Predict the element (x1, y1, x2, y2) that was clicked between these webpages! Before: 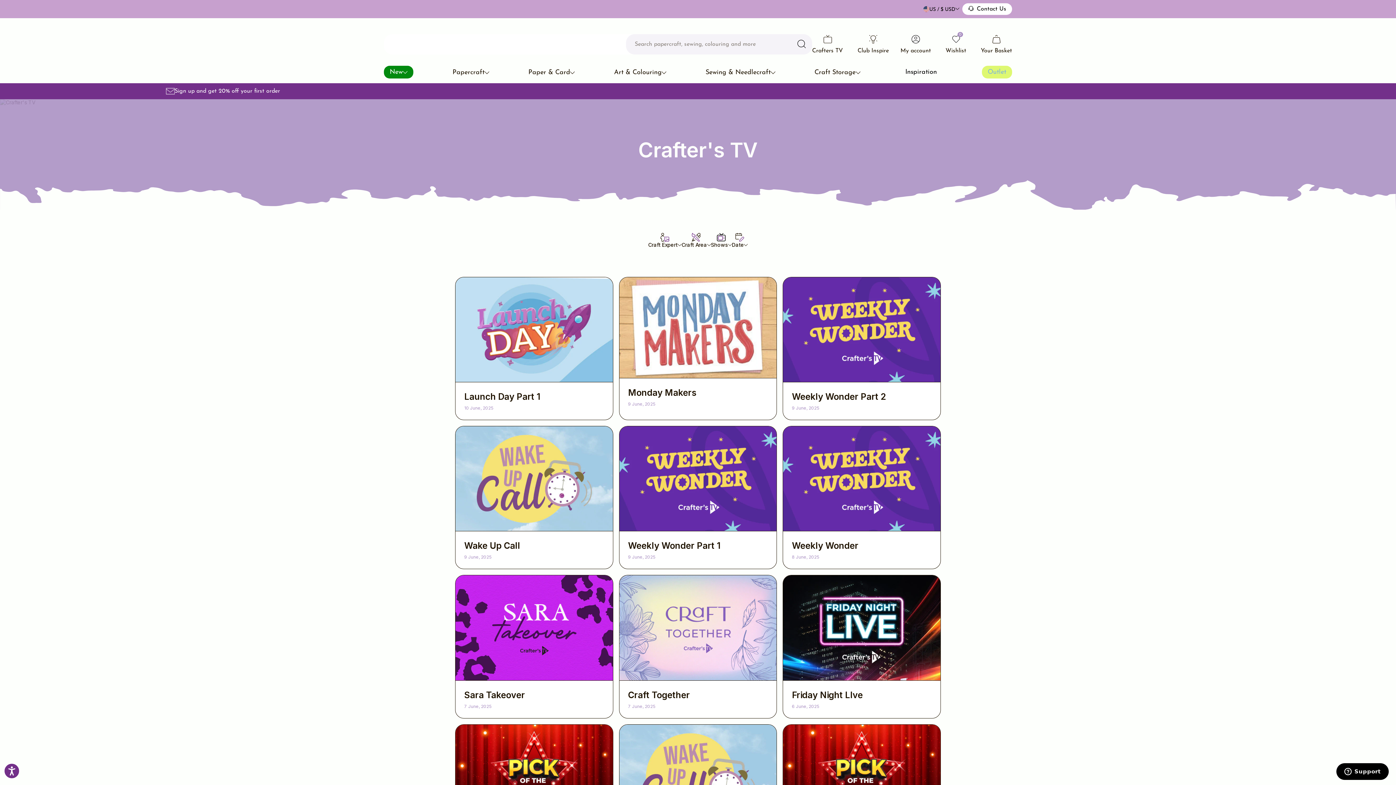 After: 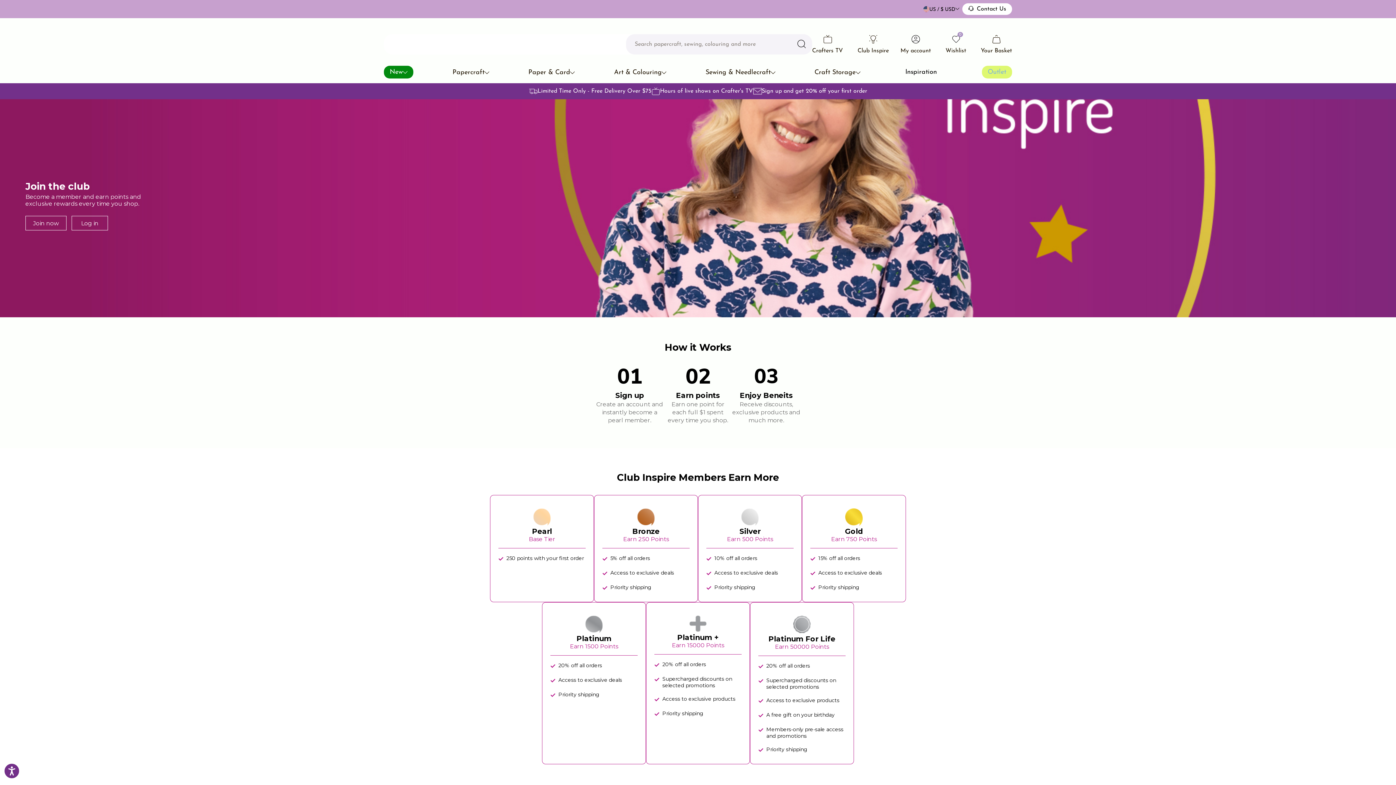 Action: bbox: (857, 34, 889, 54) label: Club Inspire